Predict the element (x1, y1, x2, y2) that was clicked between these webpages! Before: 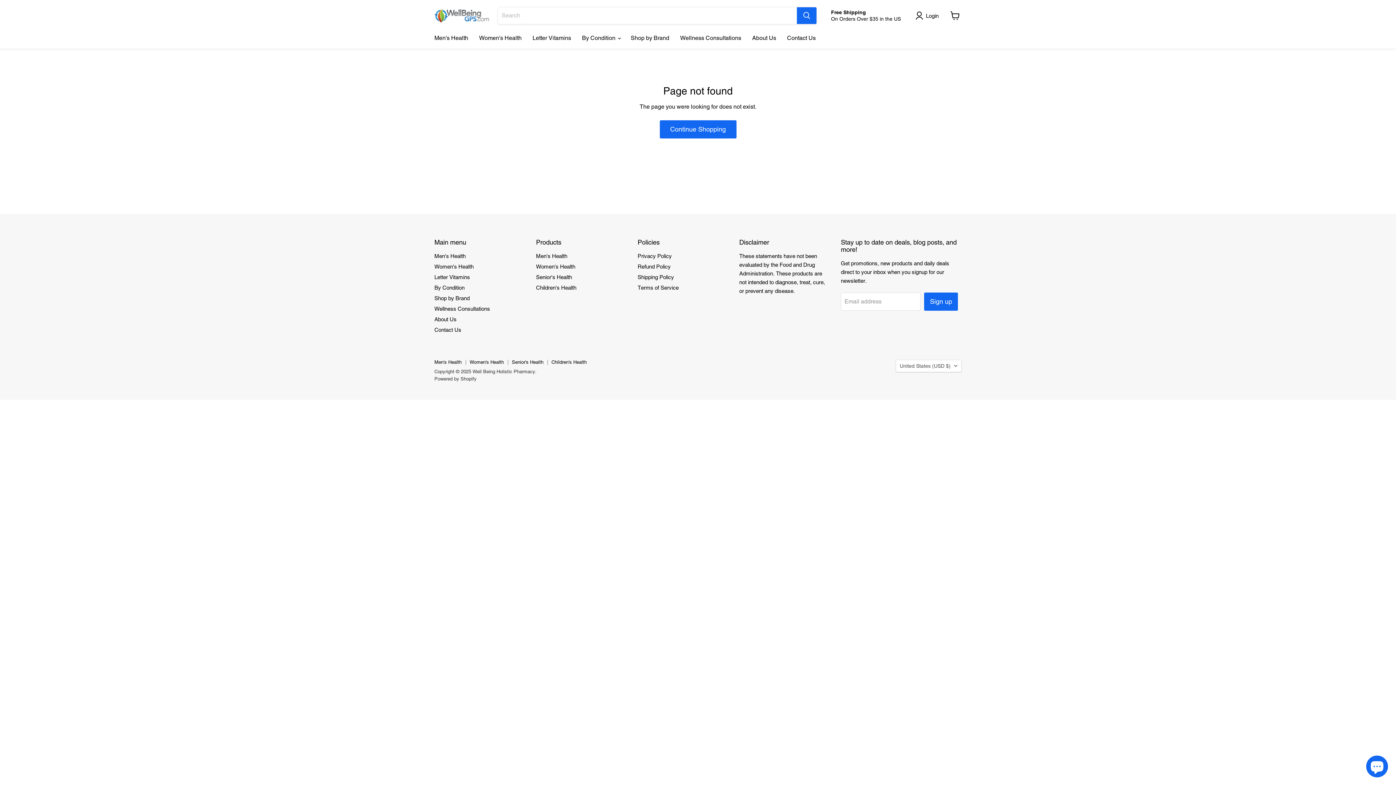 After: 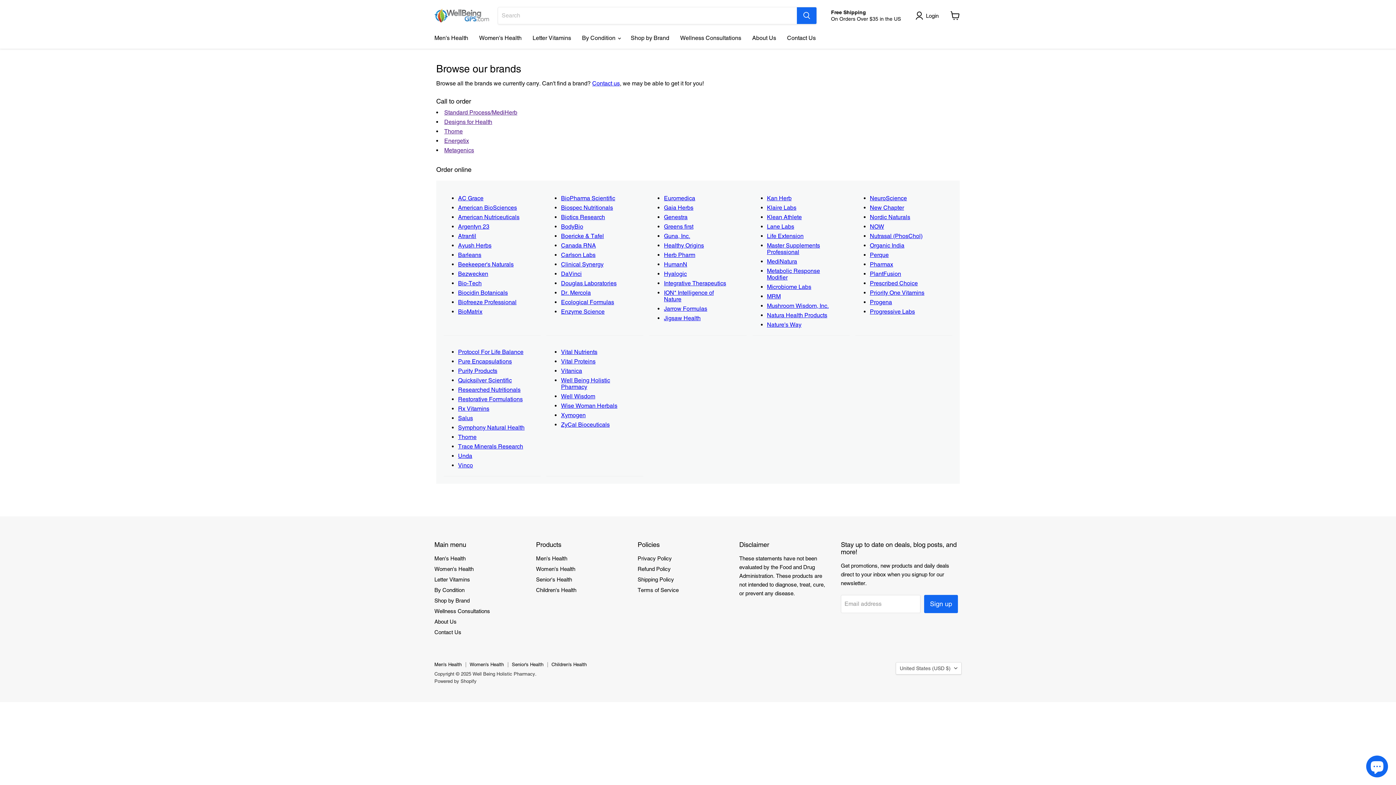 Action: label: Shop by Brand bbox: (434, 295, 469, 301)